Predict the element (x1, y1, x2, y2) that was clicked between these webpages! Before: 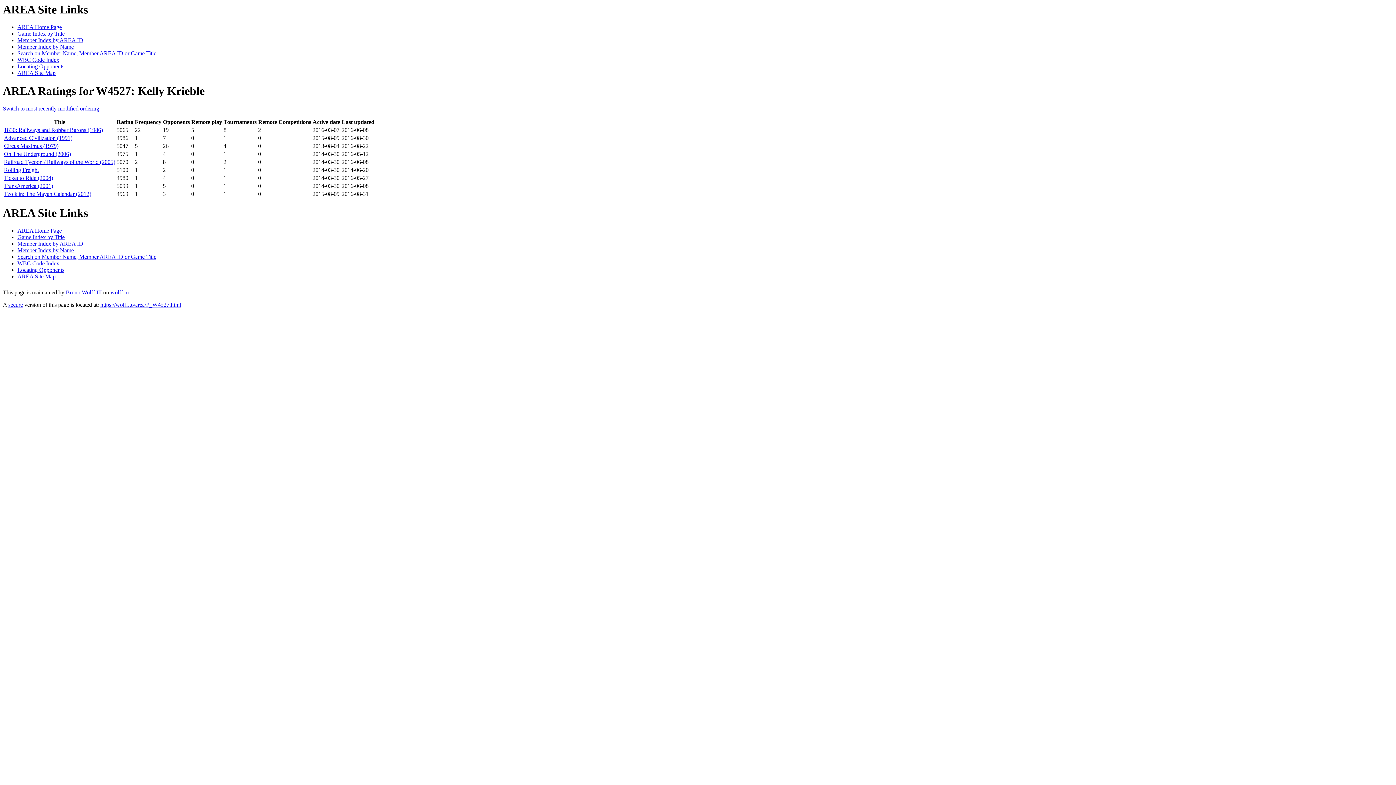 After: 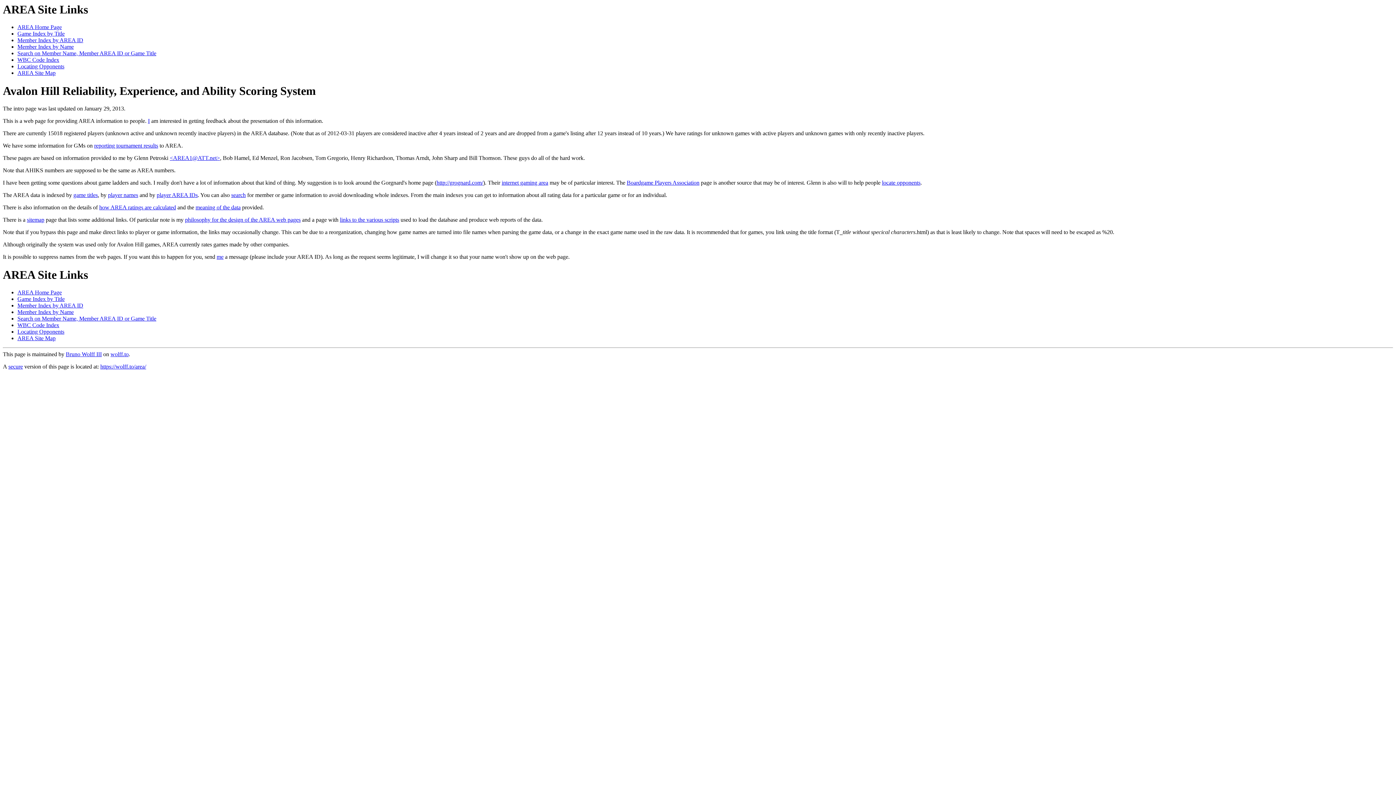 Action: bbox: (17, 227, 61, 233) label: AREA Home Page